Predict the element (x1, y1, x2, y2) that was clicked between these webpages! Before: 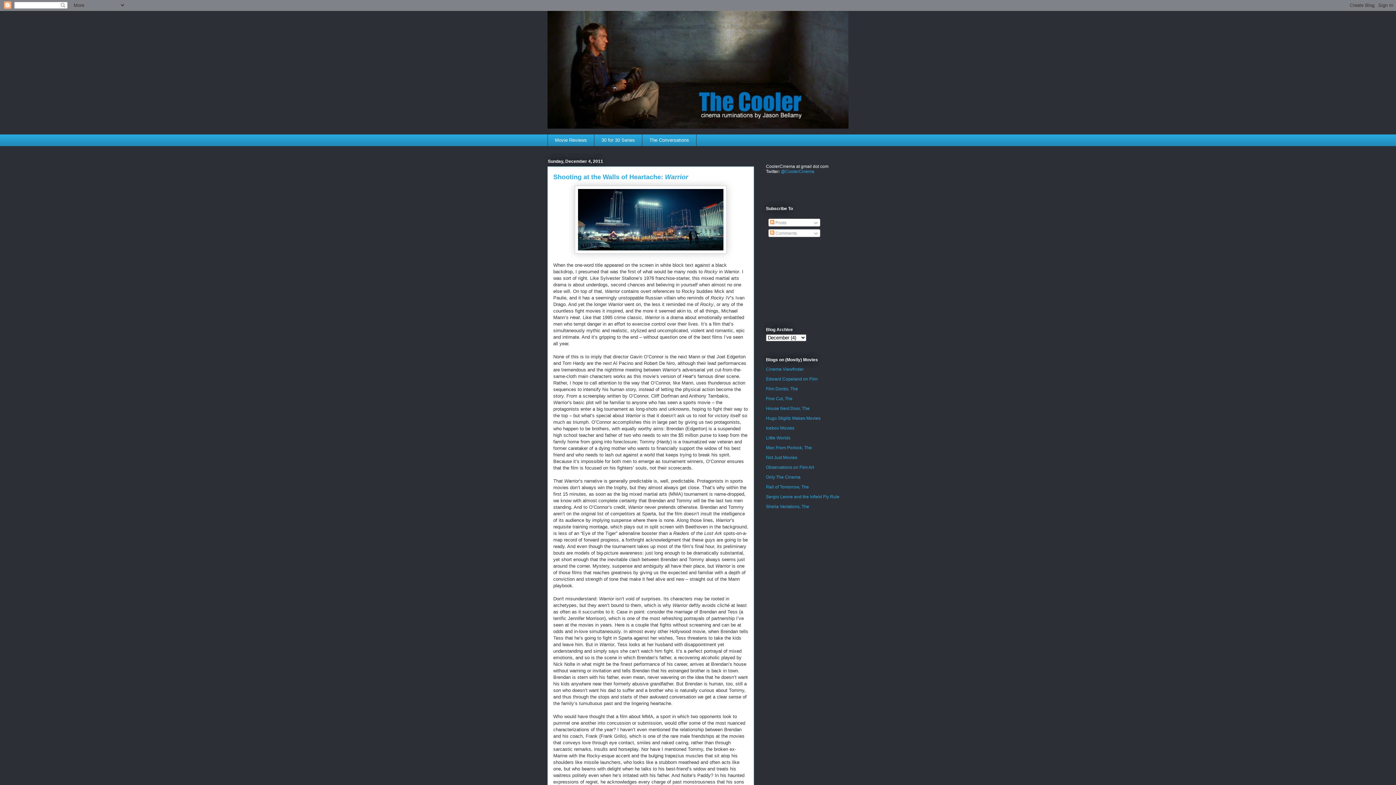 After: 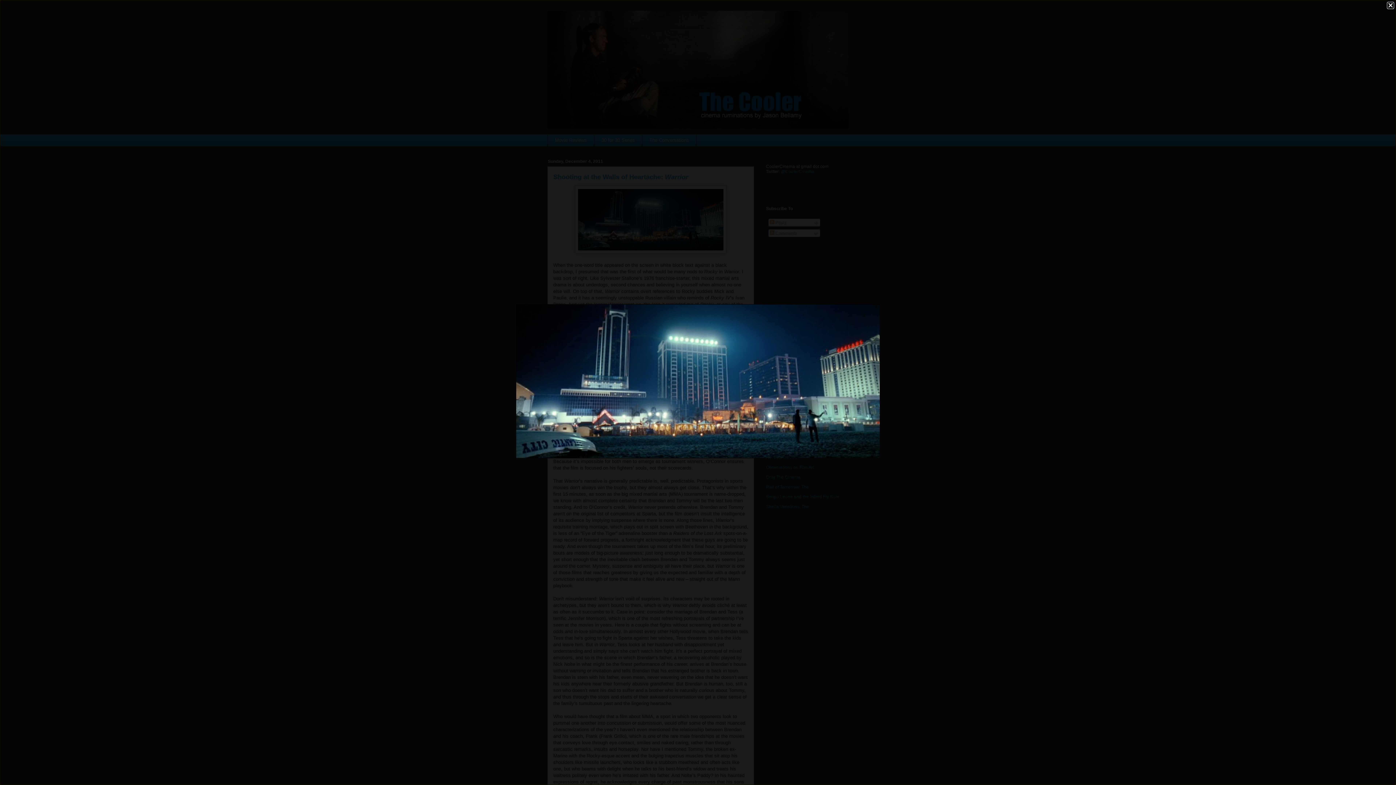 Action: bbox: (574, 249, 726, 254)